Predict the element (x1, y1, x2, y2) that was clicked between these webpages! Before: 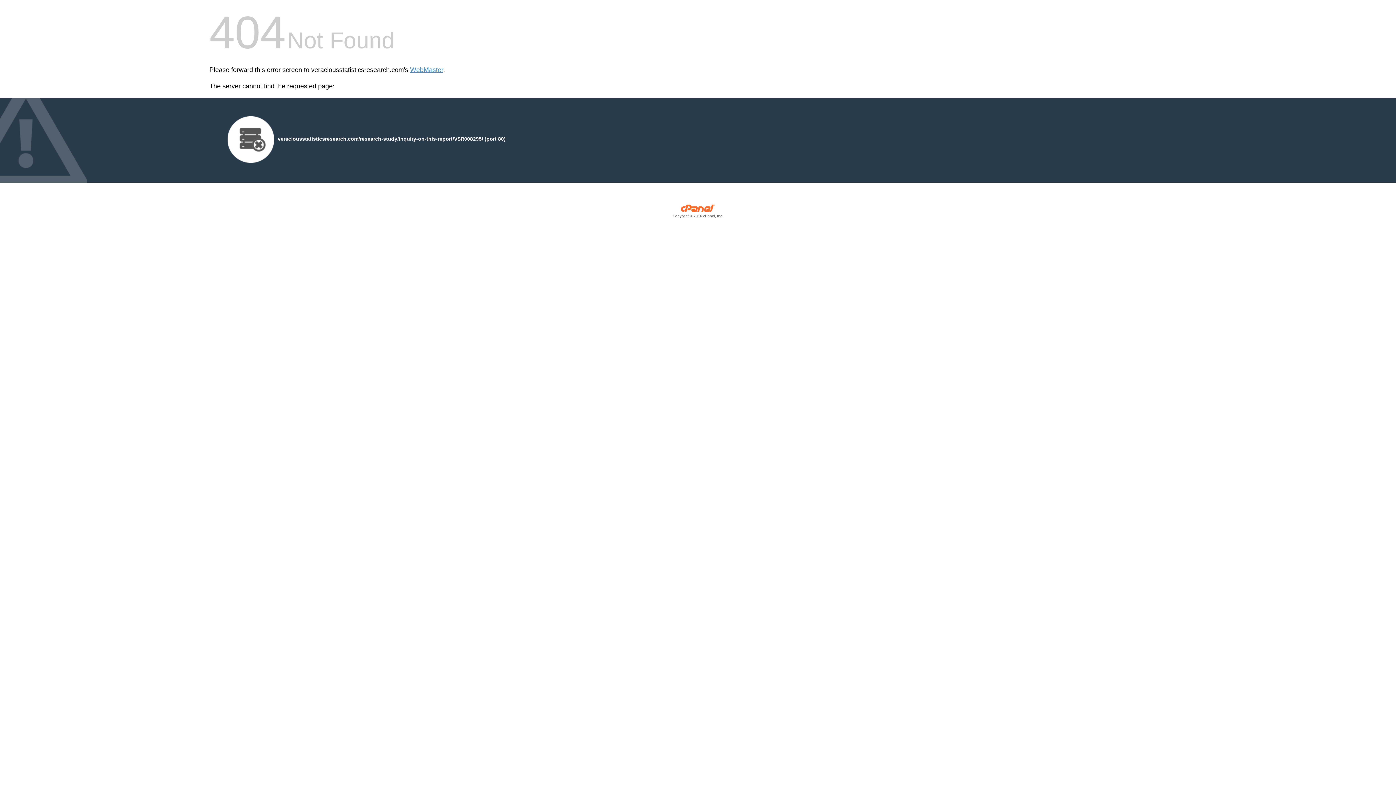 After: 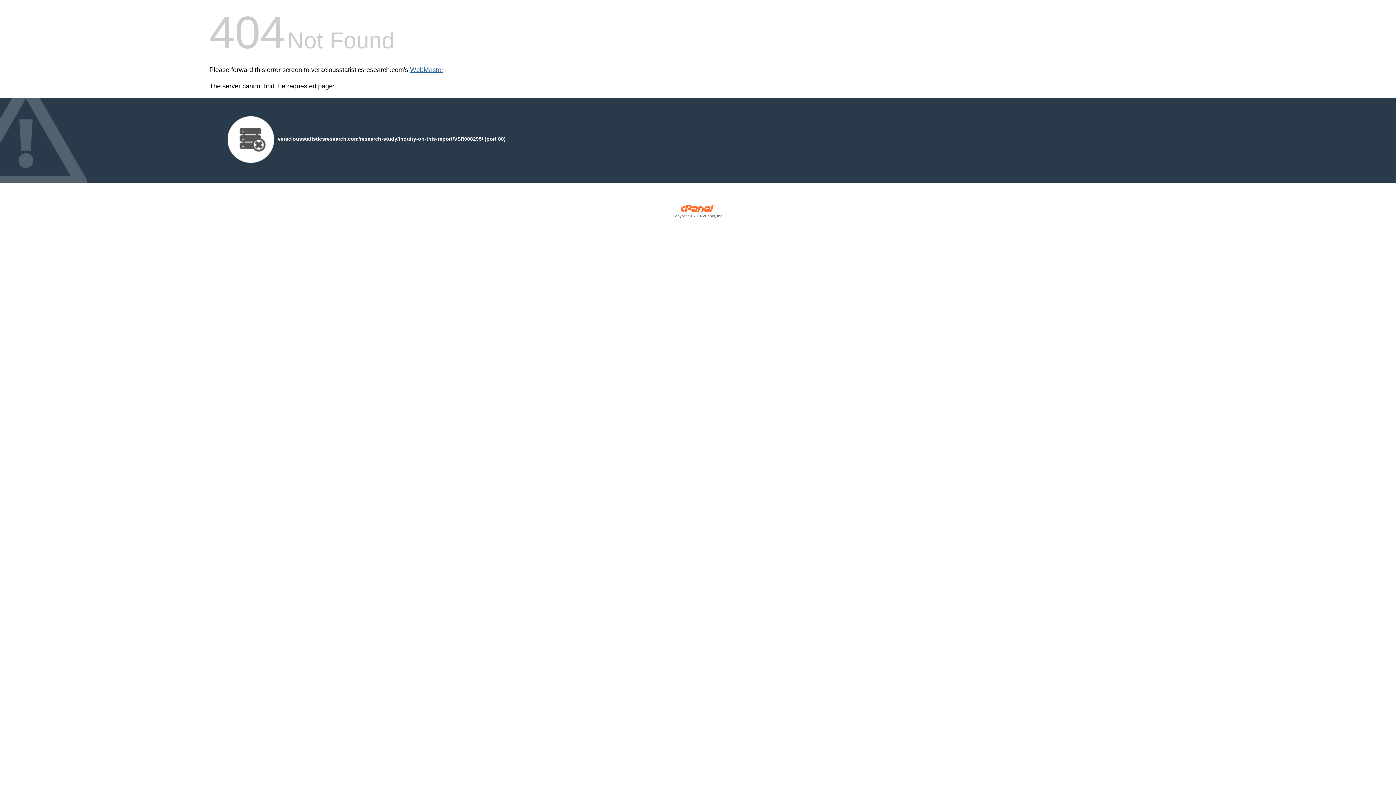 Action: bbox: (410, 66, 443, 73) label: WebMaster